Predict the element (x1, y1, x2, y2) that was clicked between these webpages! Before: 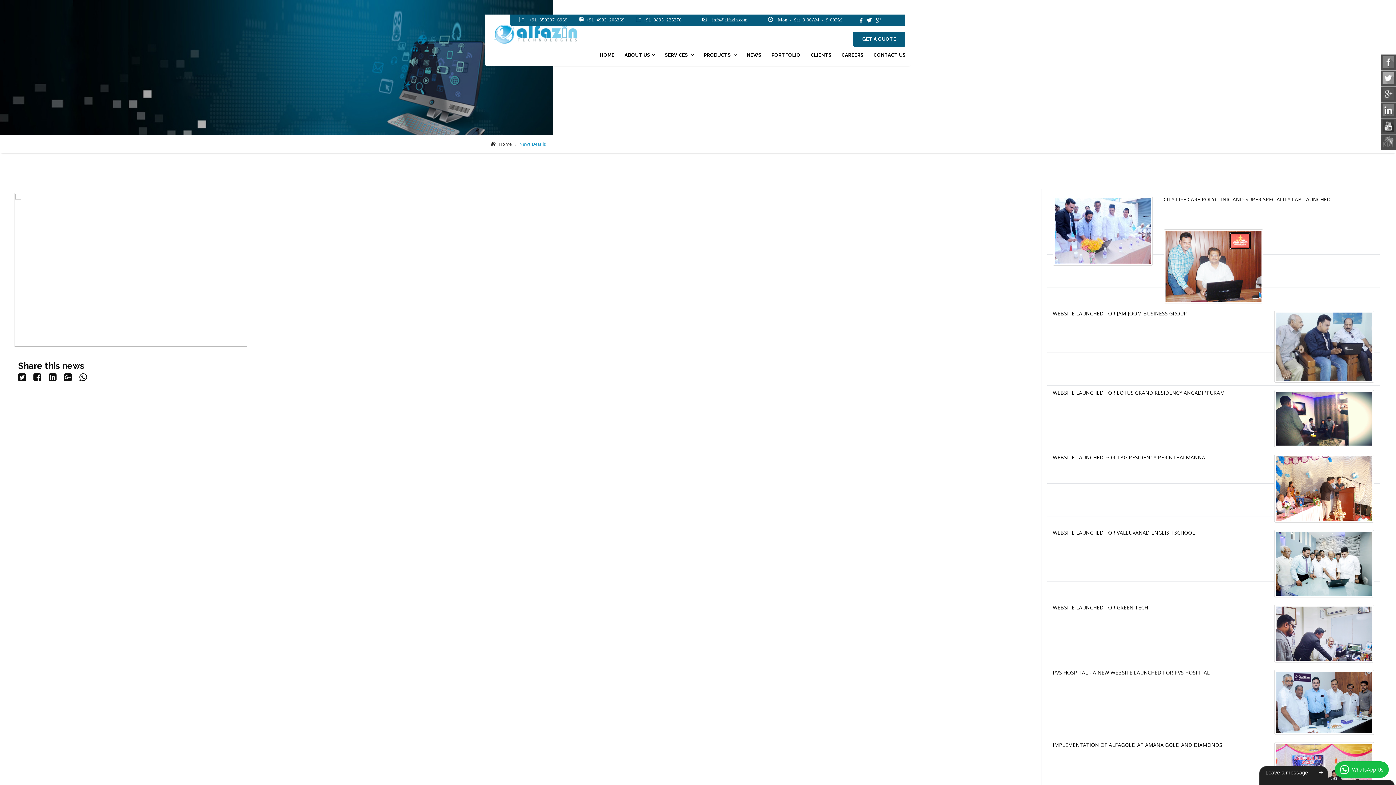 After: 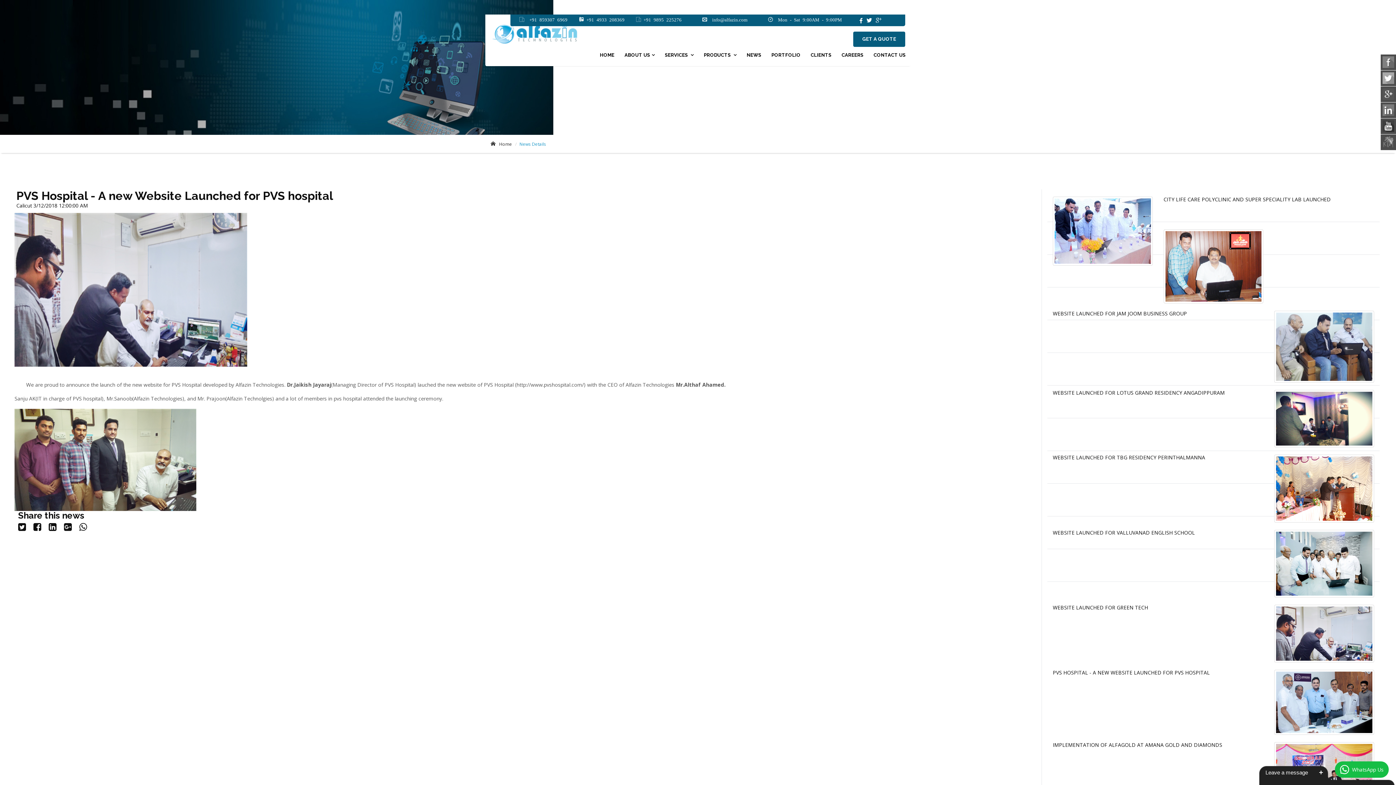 Action: bbox: (1047, 393, 1380, 418) label: PVS HOSPITAL - A NEW WEBSITE LAUNCHED FOR PVS HOSPITAL